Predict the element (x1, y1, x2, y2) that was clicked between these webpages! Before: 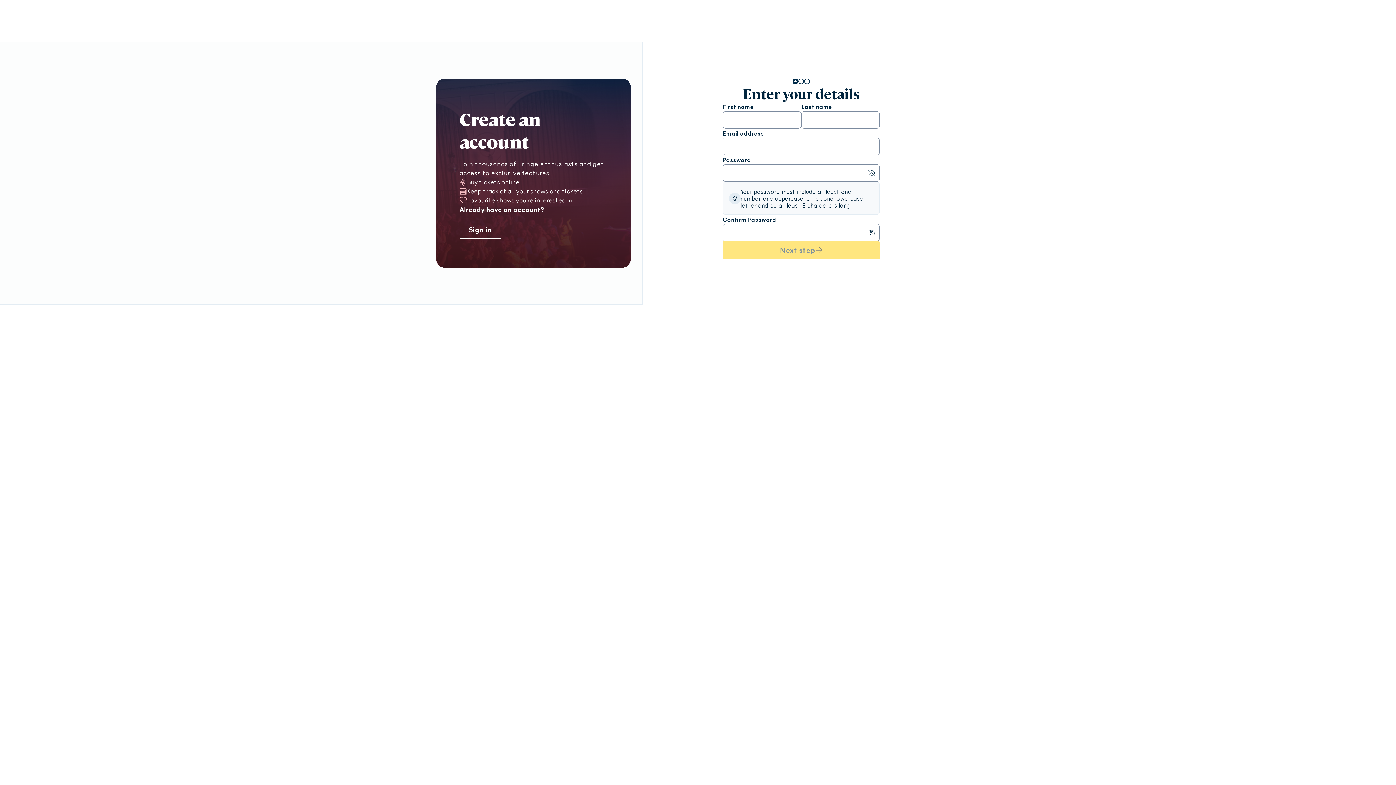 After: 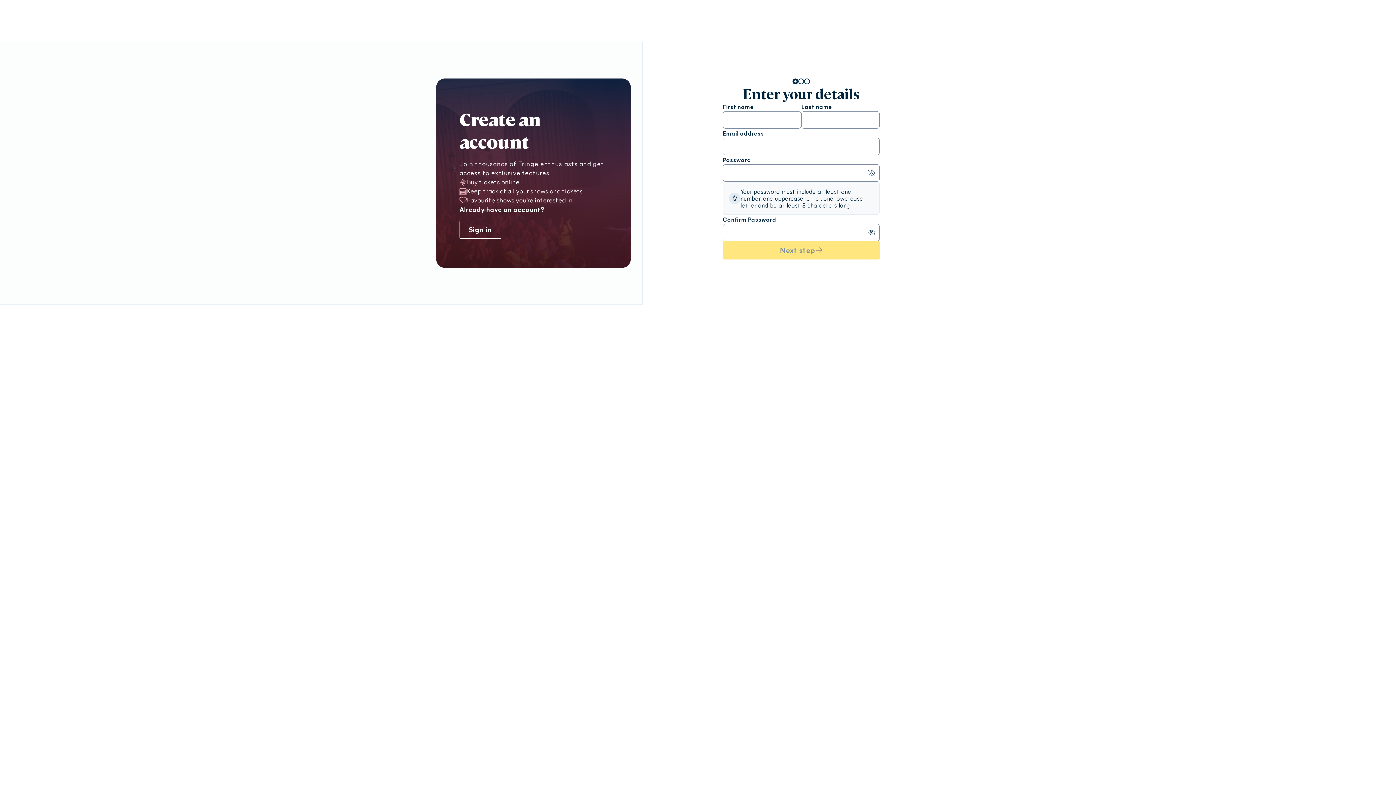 Action: bbox: (868, 229, 875, 236) label: Show password